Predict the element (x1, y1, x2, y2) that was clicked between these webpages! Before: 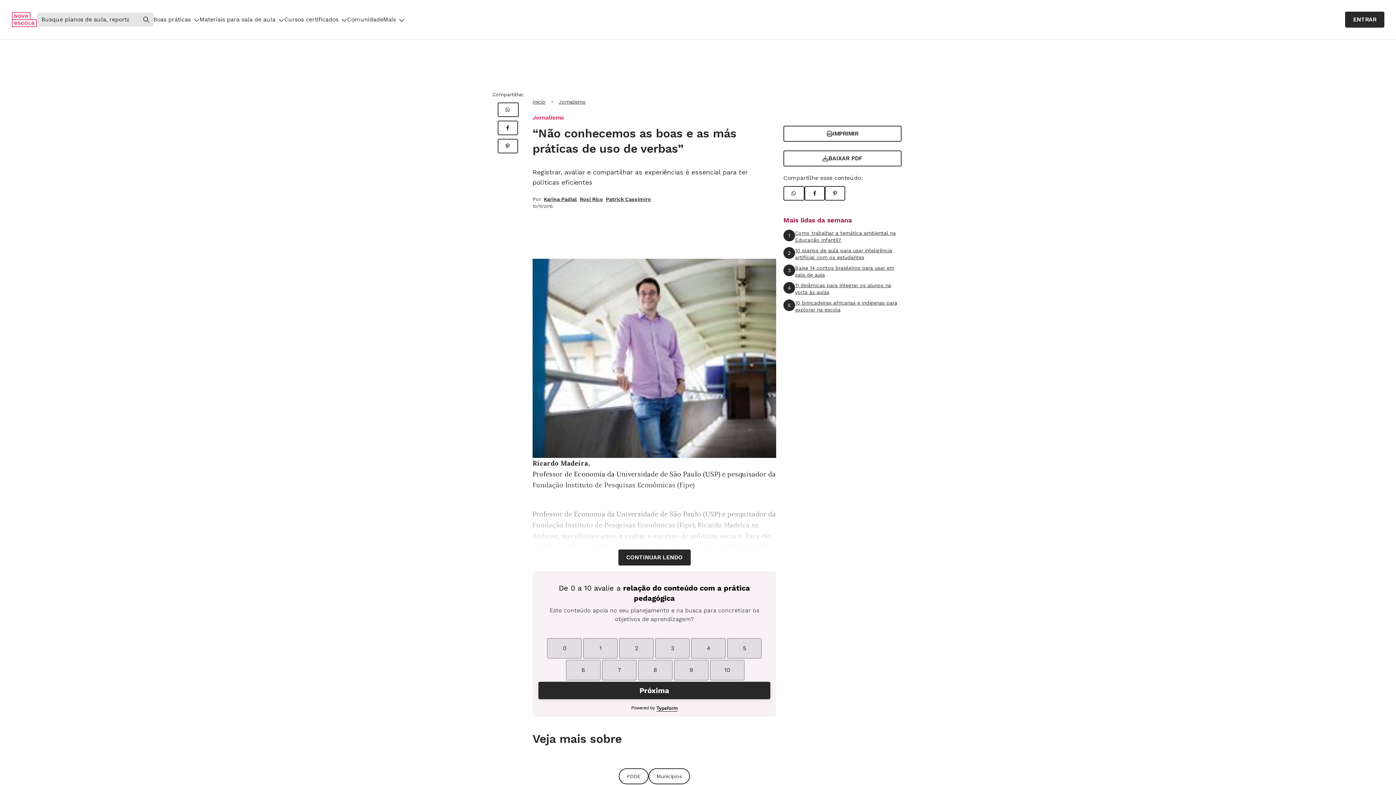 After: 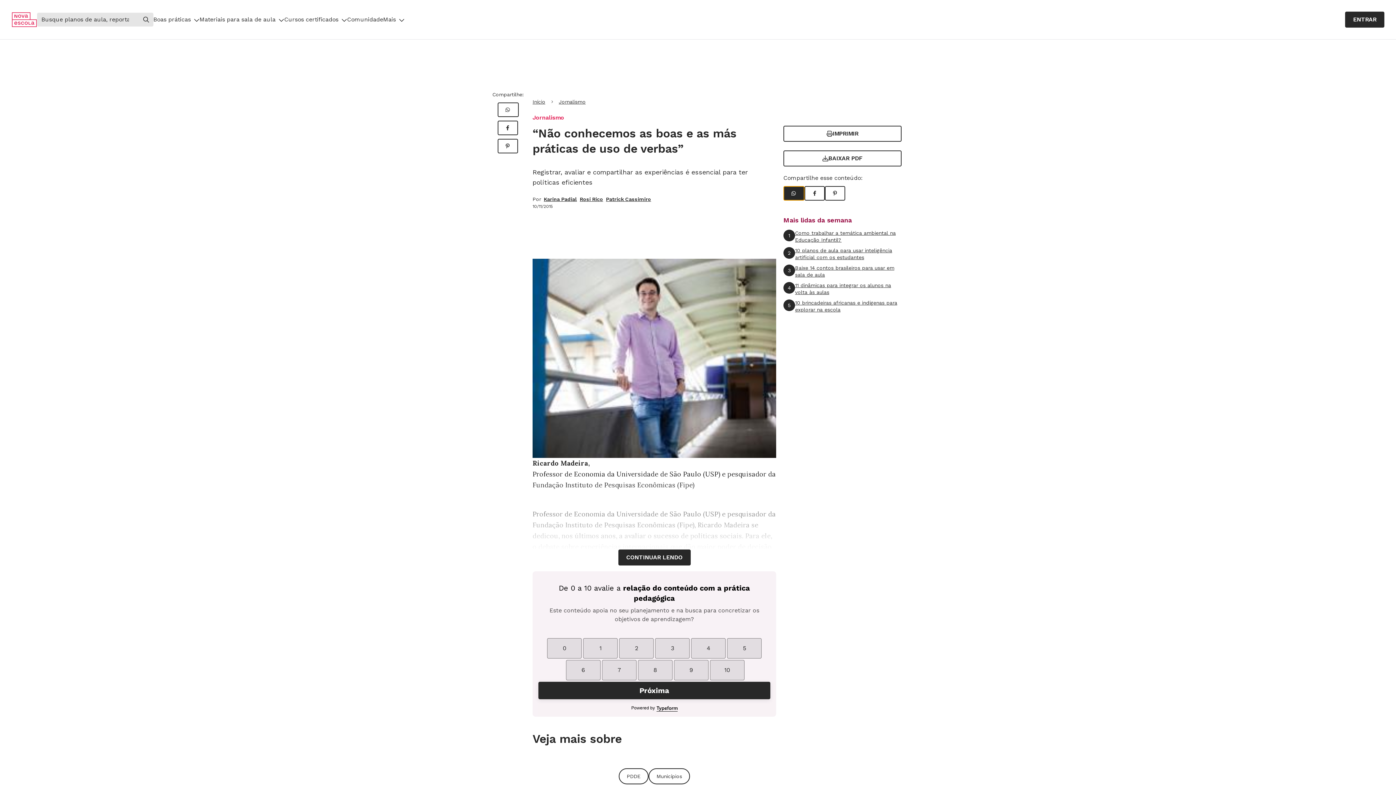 Action: bbox: (783, 186, 804, 200) label: Compartilhar WhatsApp